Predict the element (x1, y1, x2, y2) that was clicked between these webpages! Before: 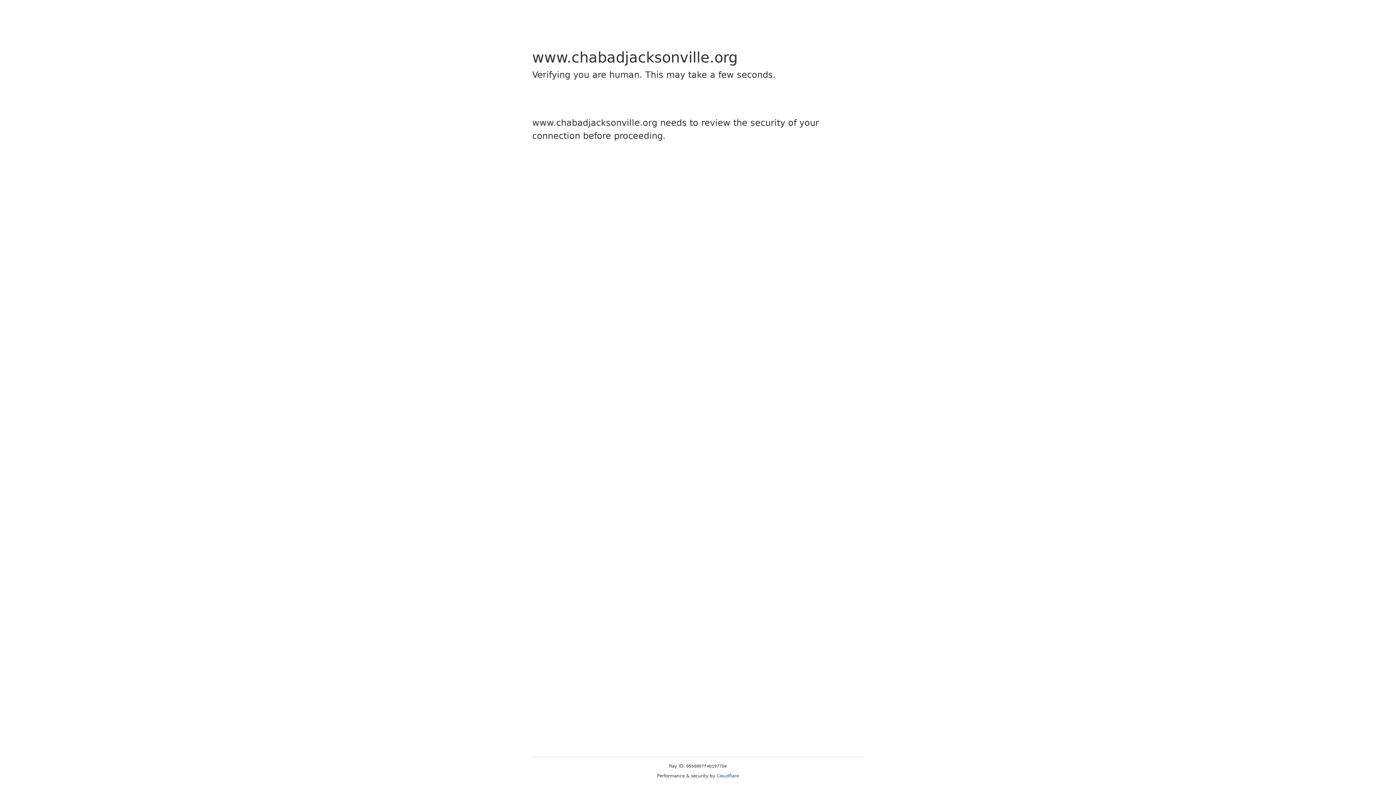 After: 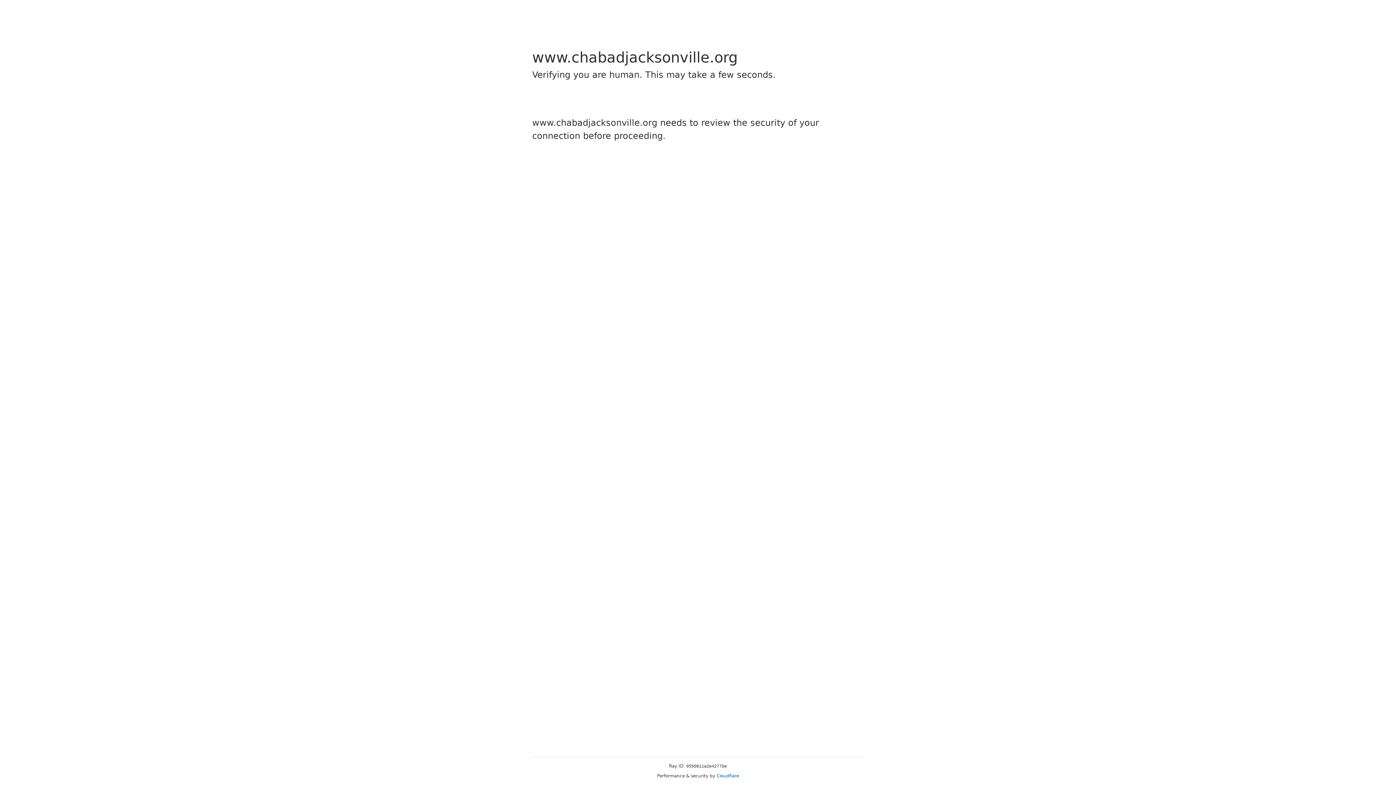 Action: bbox: (716, 773, 739, 778) label: Cloudflare